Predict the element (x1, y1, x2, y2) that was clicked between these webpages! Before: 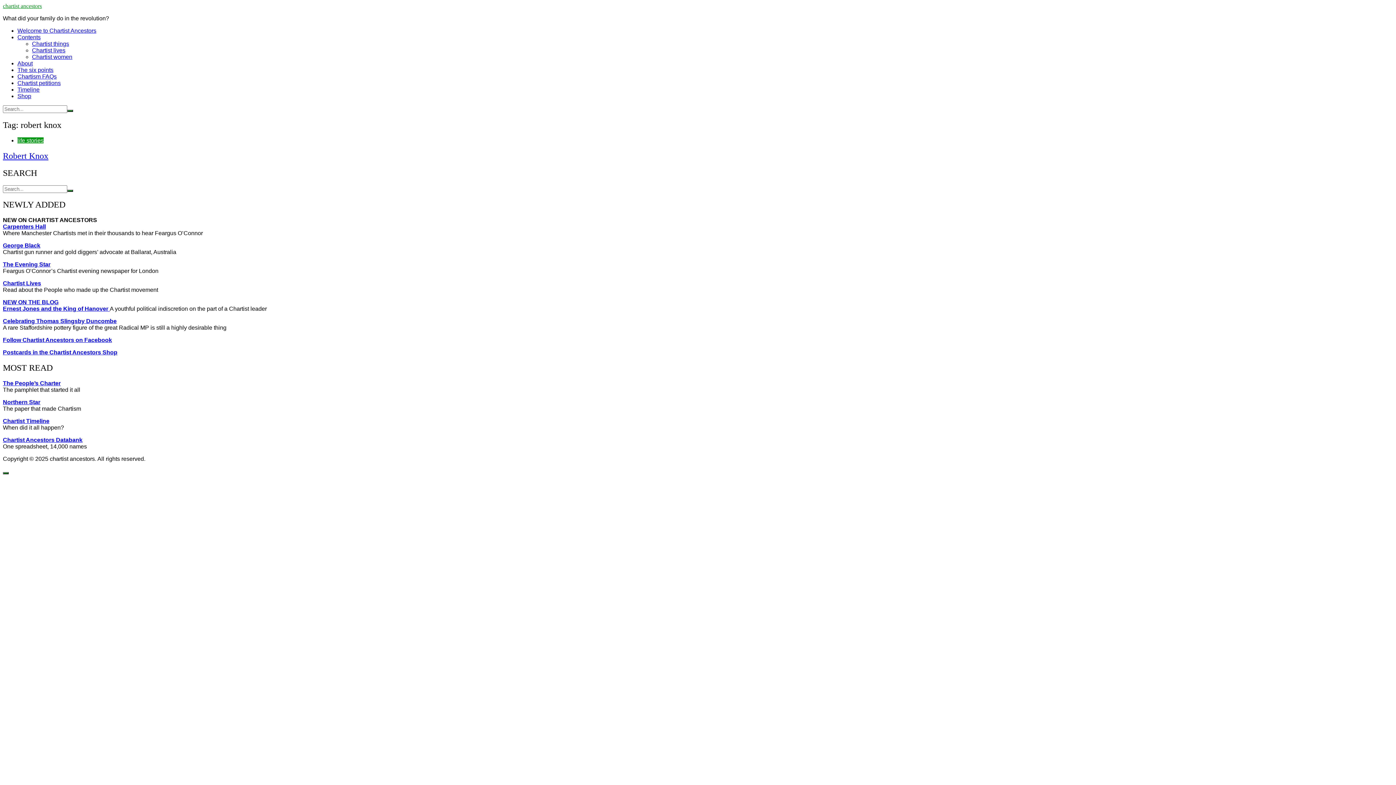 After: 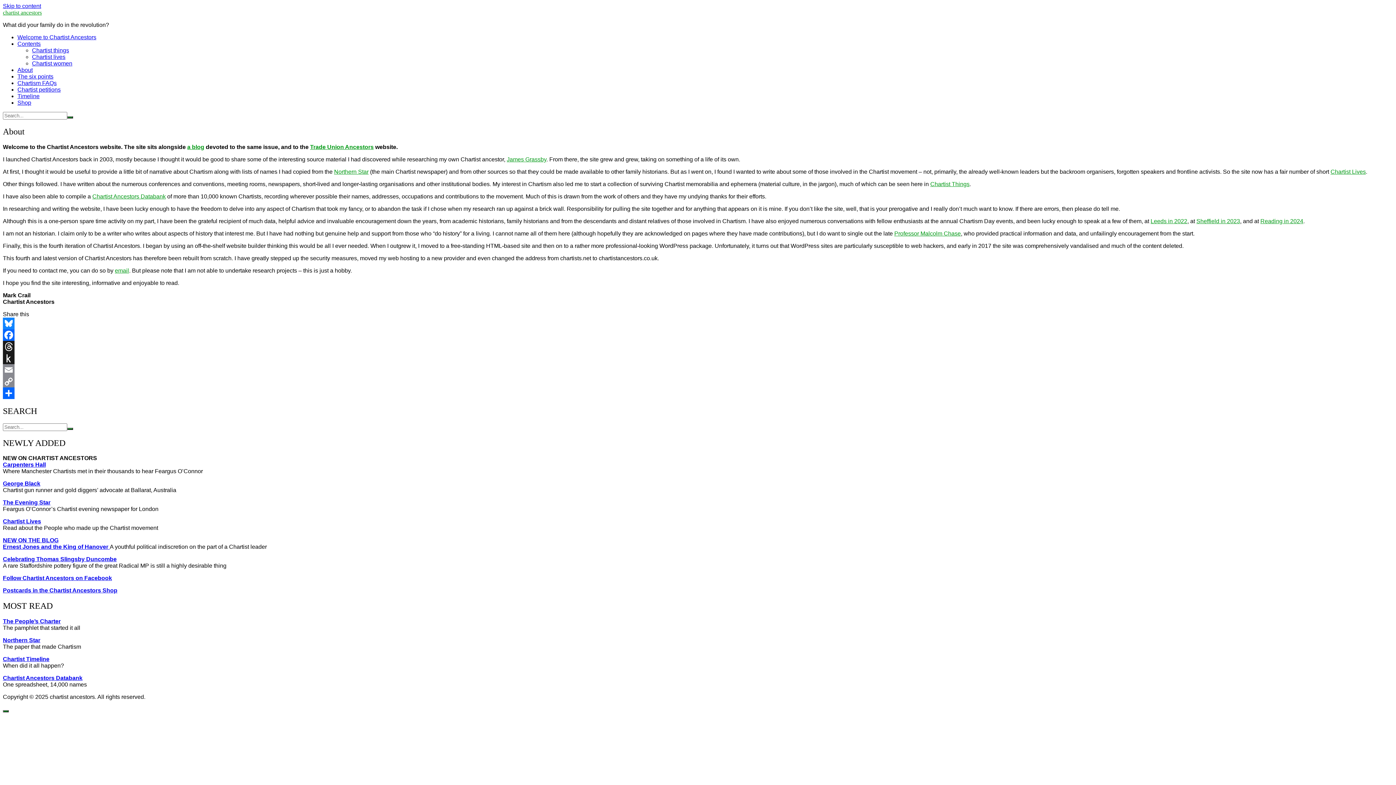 Action: bbox: (17, 60, 32, 66) label: About